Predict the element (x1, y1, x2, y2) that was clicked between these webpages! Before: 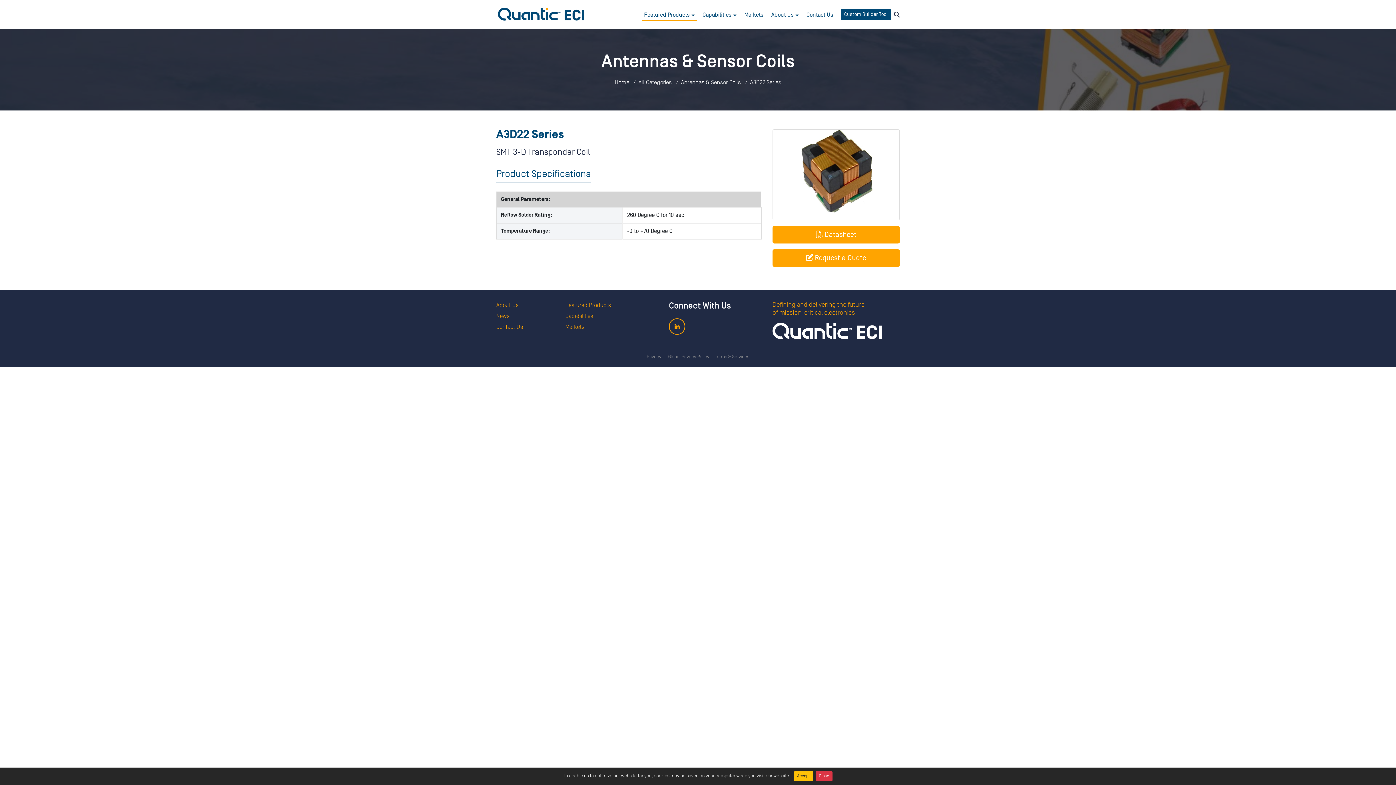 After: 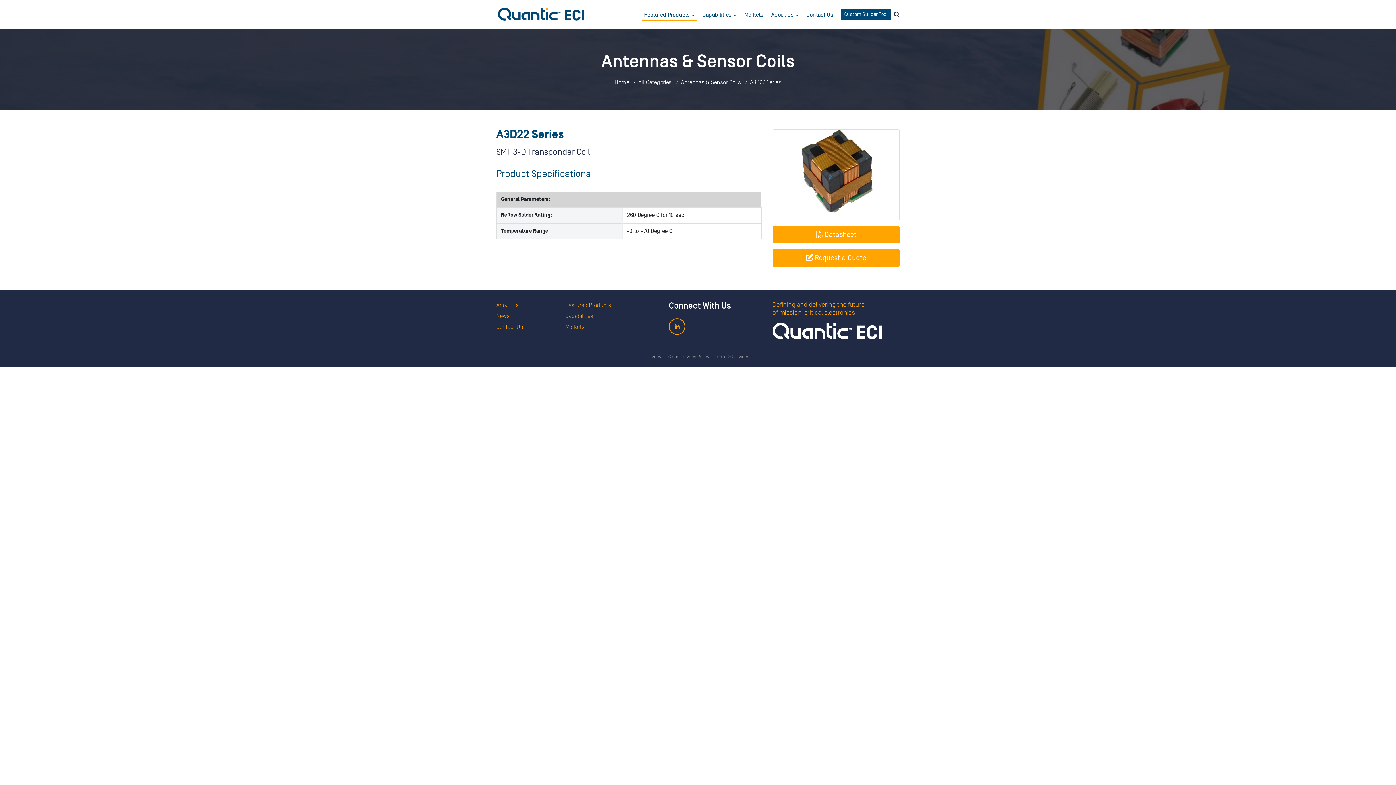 Action: bbox: (815, 771, 832, 781) label: Close